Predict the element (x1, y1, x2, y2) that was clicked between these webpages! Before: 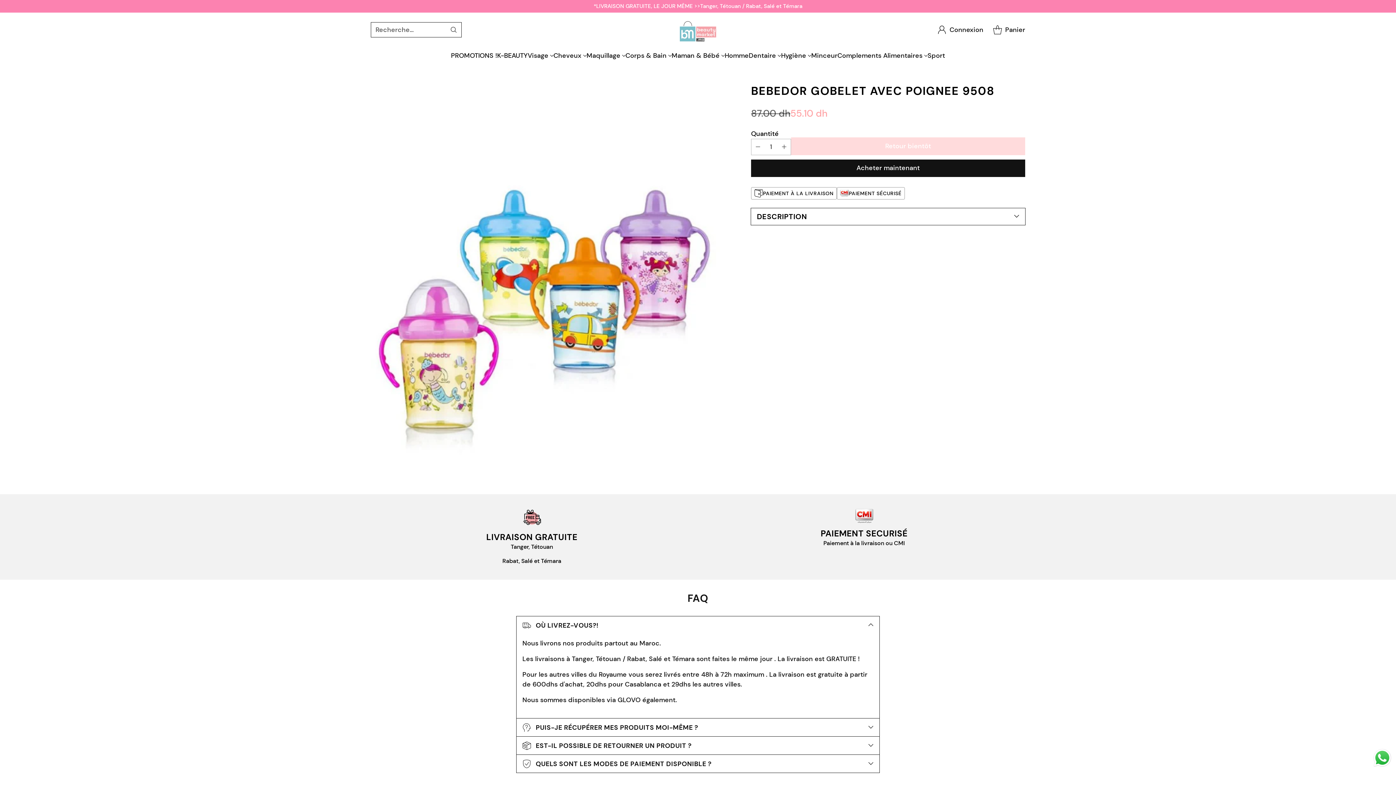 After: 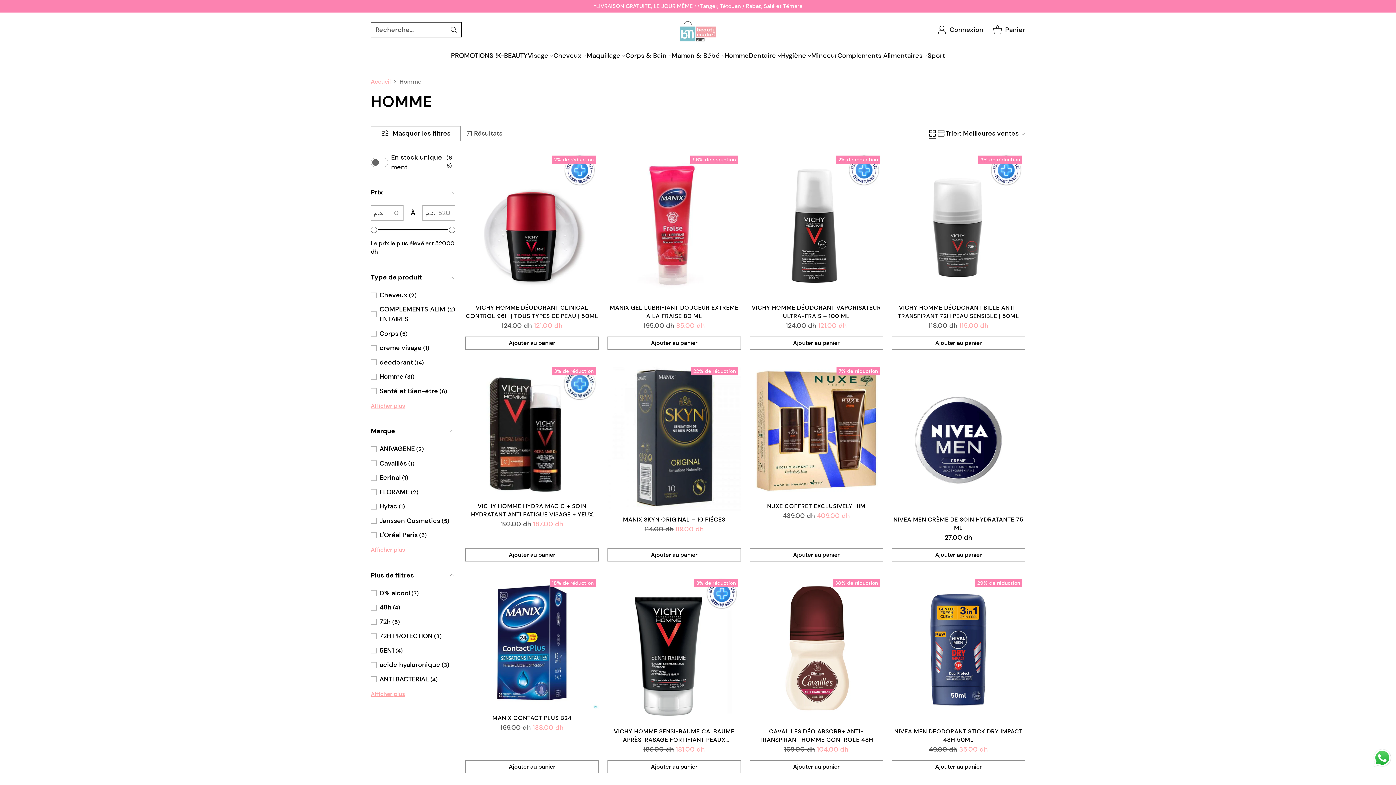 Action: bbox: (724, 50, 748, 60) label: Homme